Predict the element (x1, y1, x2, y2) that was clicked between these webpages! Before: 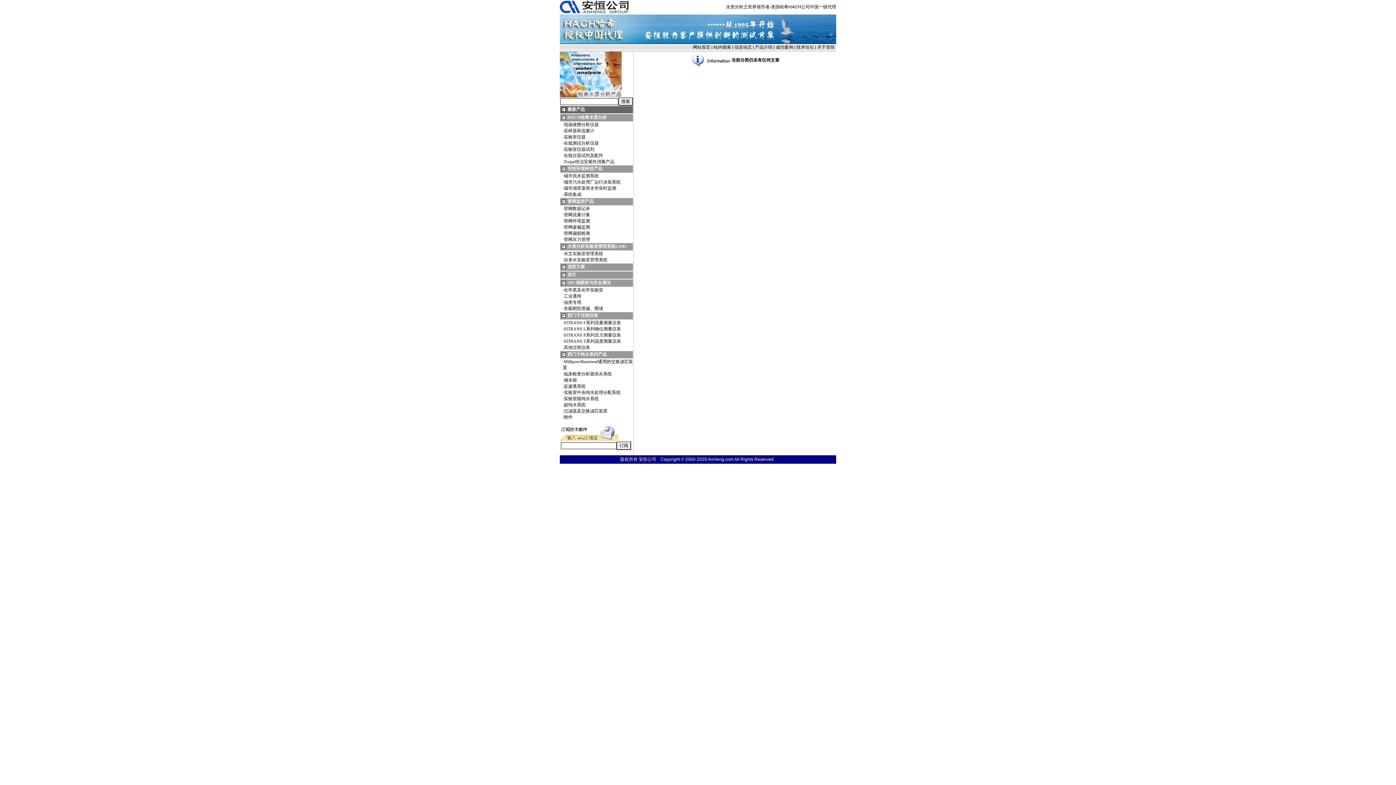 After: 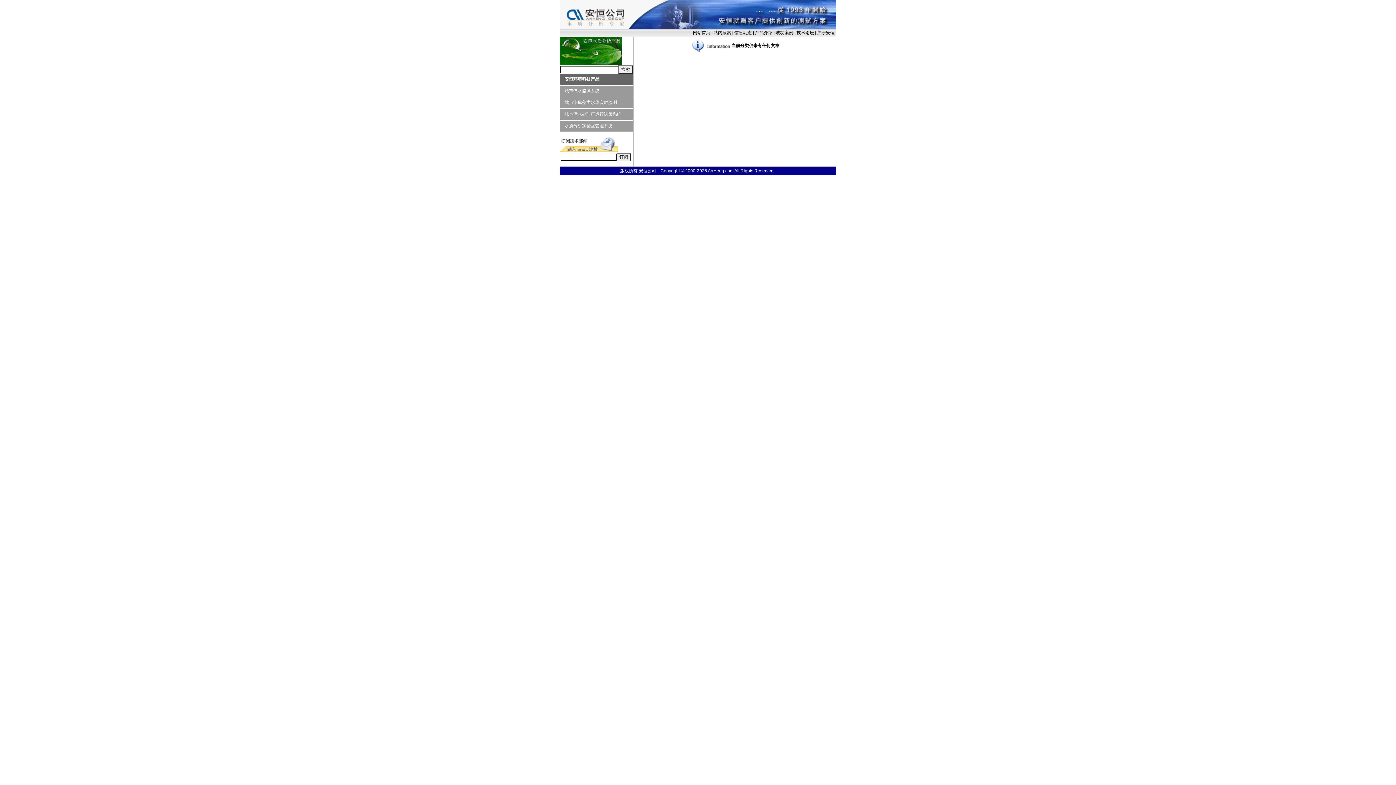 Action: label: 系统集成 bbox: (564, 192, 581, 197)